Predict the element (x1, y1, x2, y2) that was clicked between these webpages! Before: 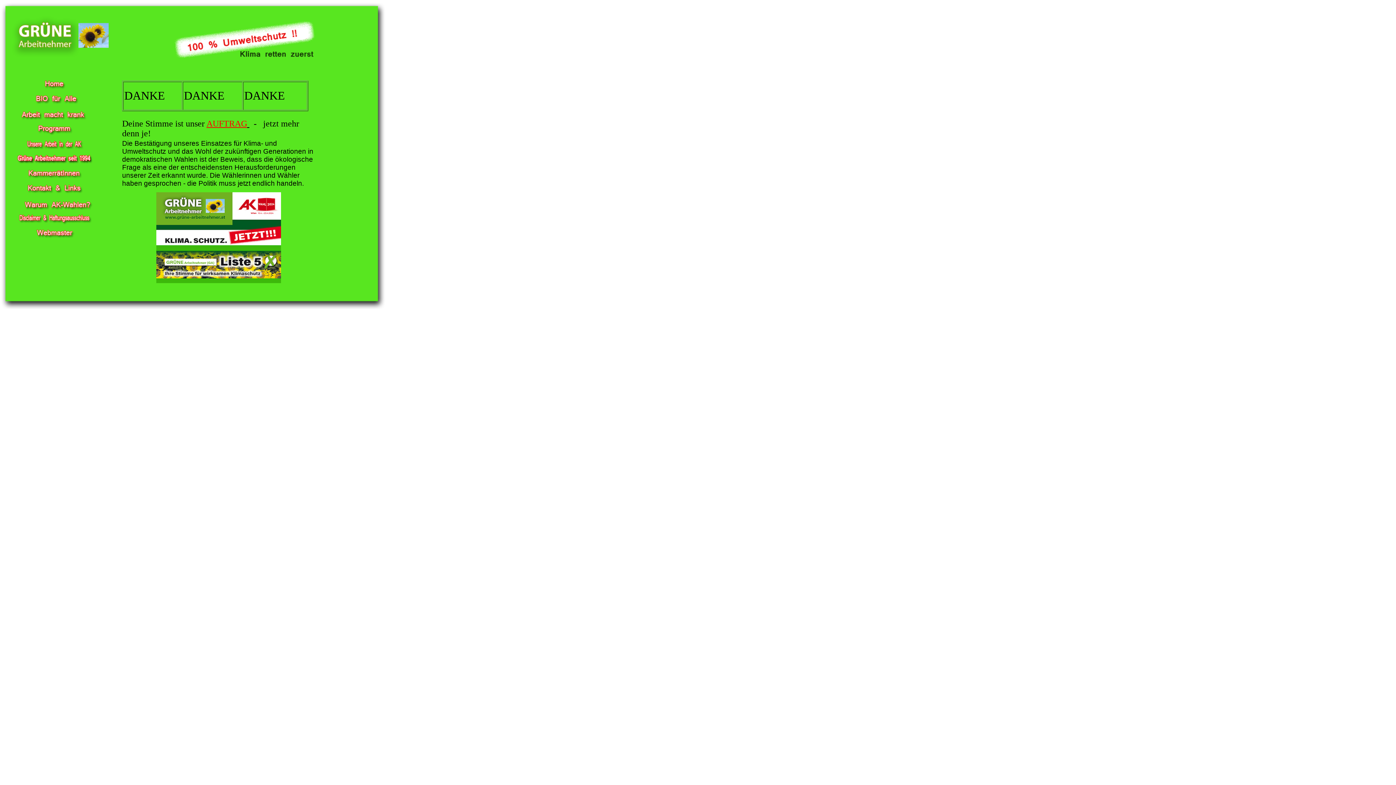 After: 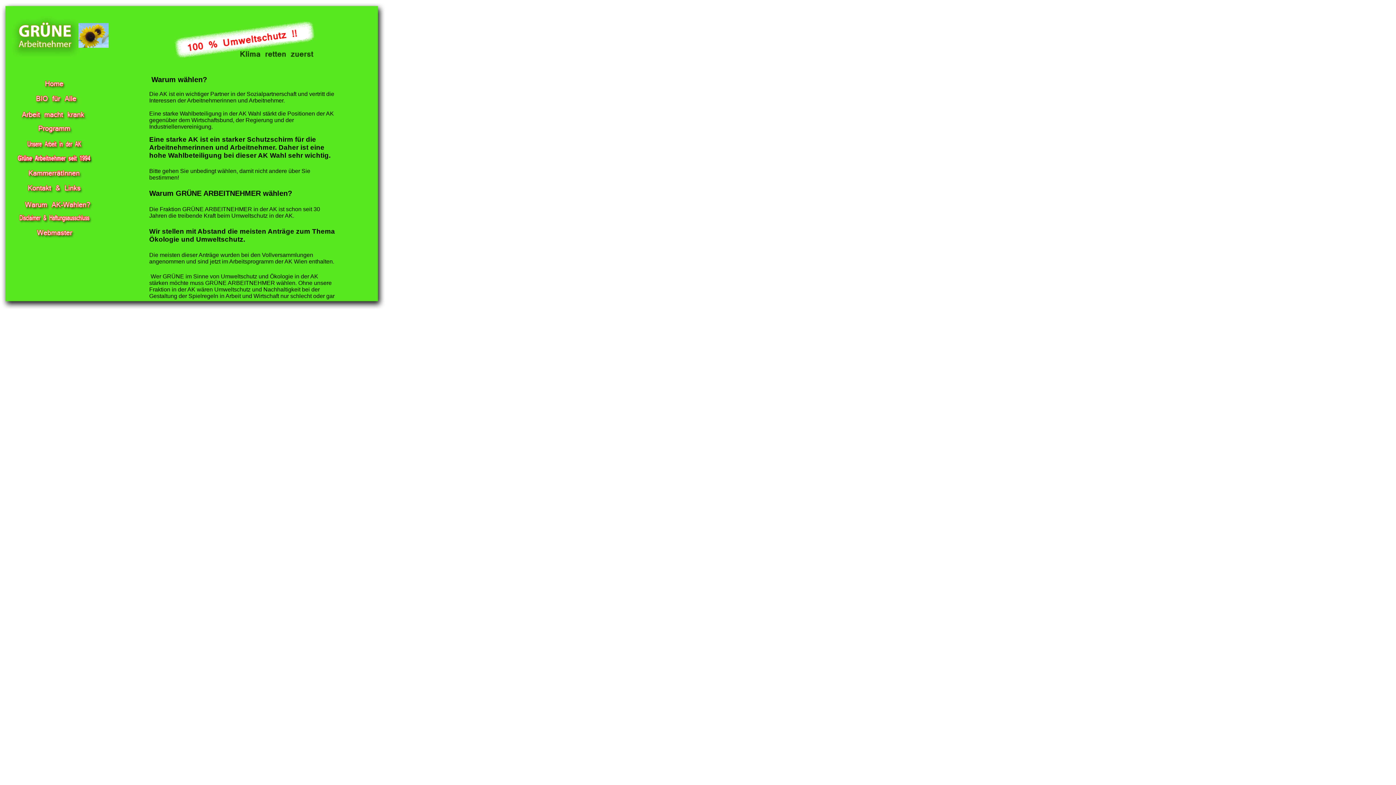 Action: bbox: (16, 207, 92, 211)